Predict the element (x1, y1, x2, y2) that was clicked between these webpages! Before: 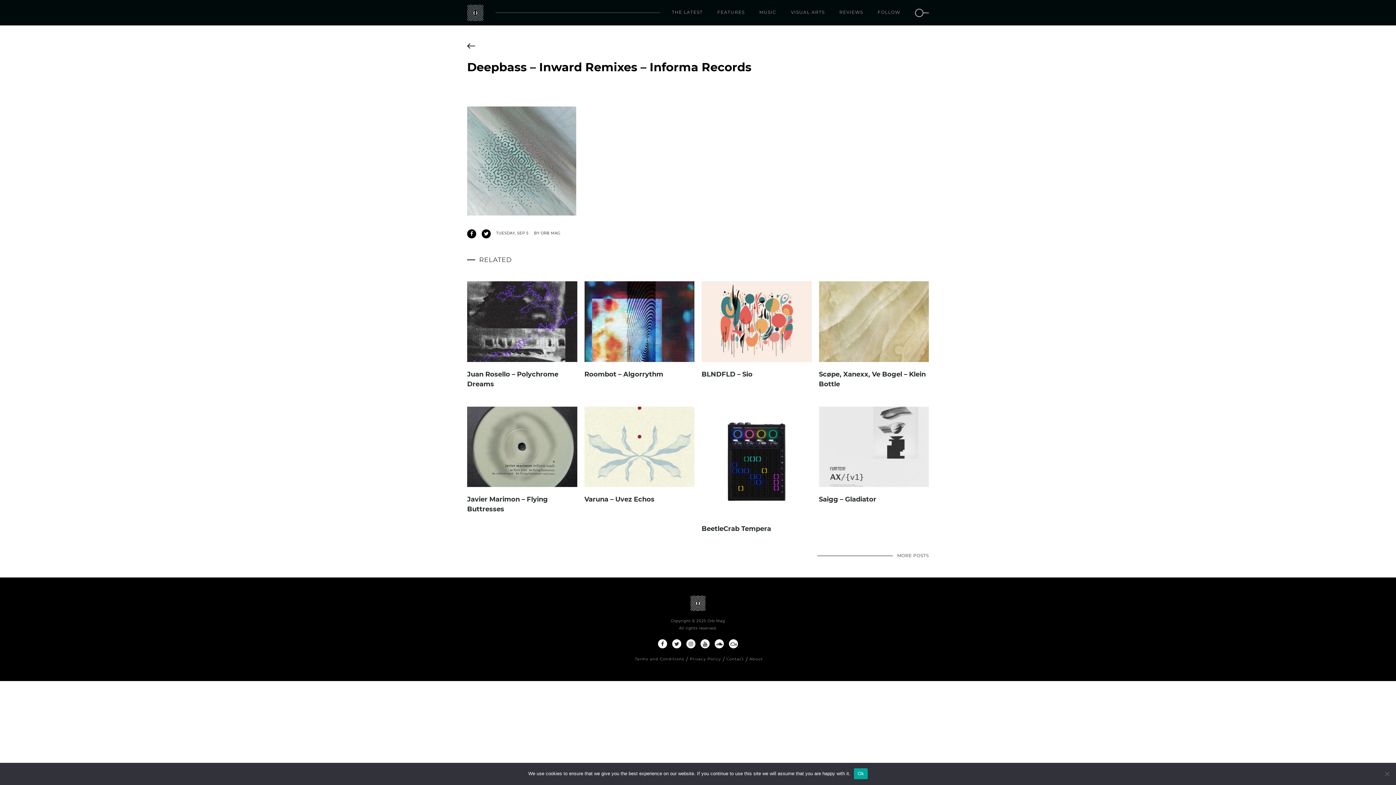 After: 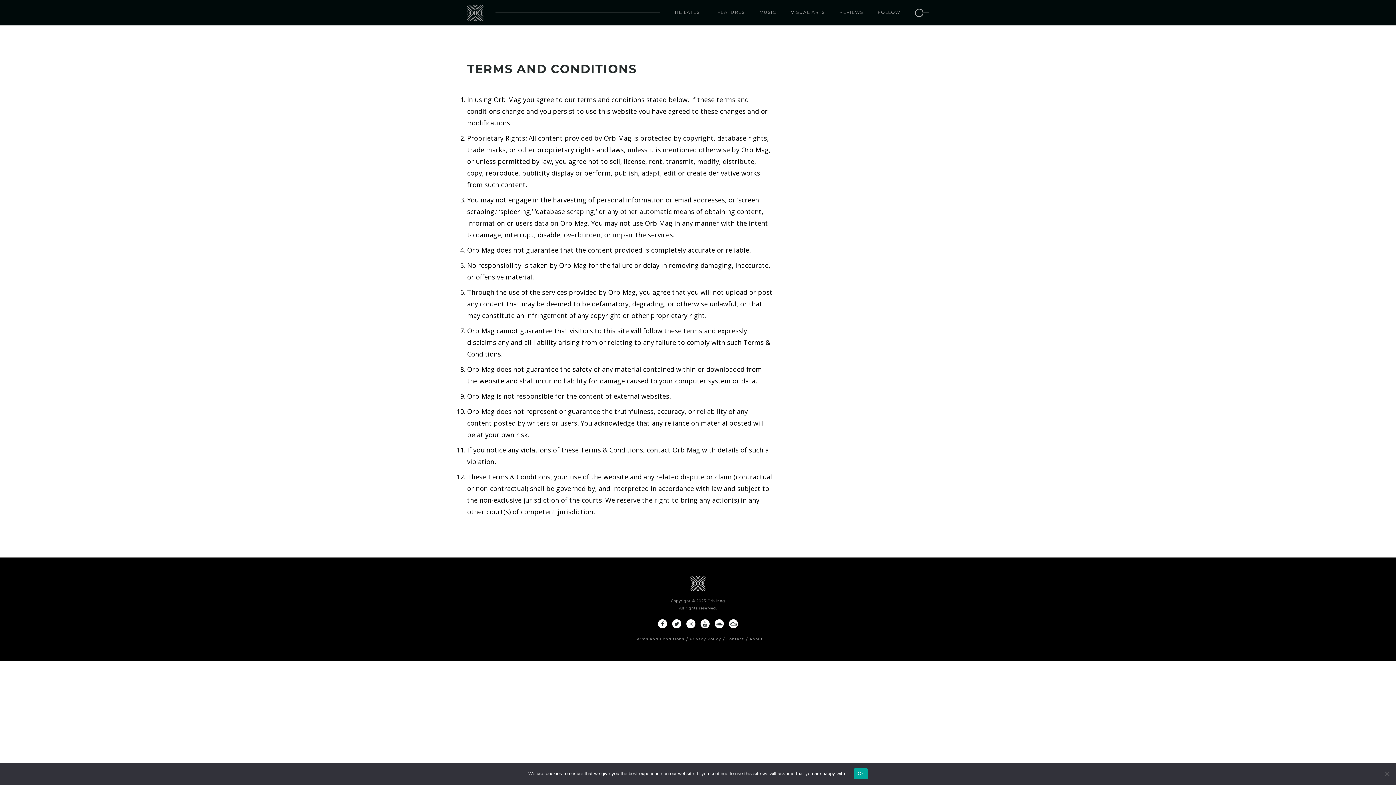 Action: bbox: (635, 656, 684, 663) label: Terms and Conditions